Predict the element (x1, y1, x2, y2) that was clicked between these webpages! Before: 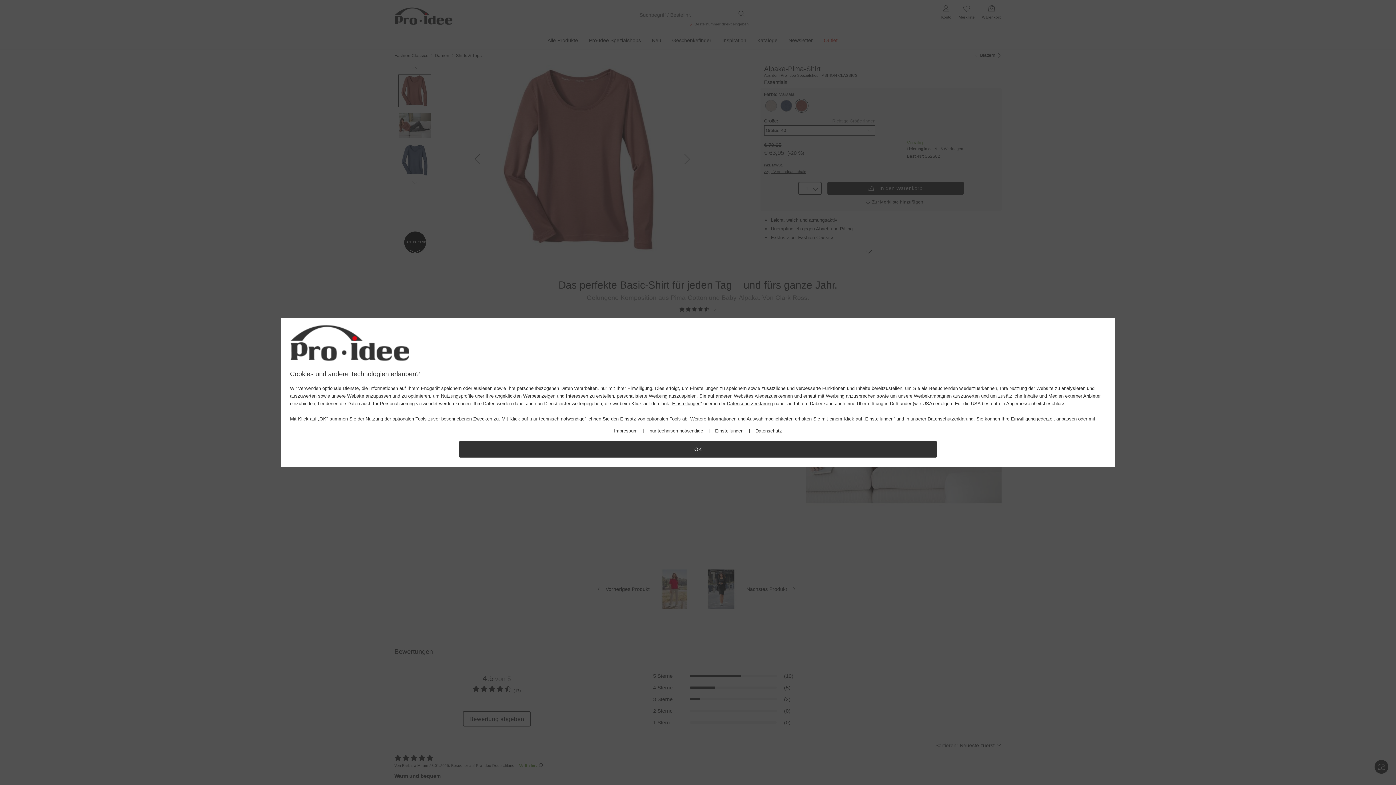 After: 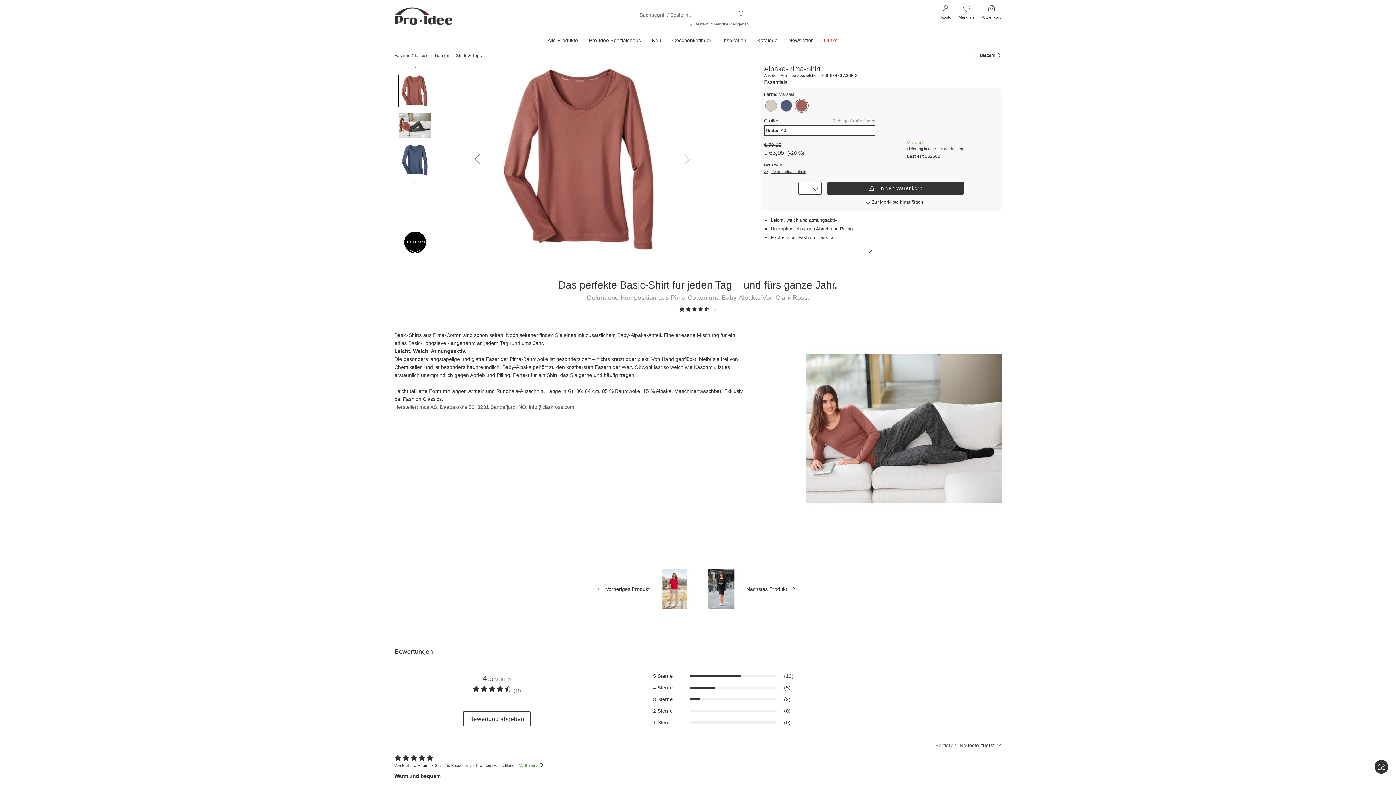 Action: label: nur technisch notwendige bbox: (531, 416, 584, 421)